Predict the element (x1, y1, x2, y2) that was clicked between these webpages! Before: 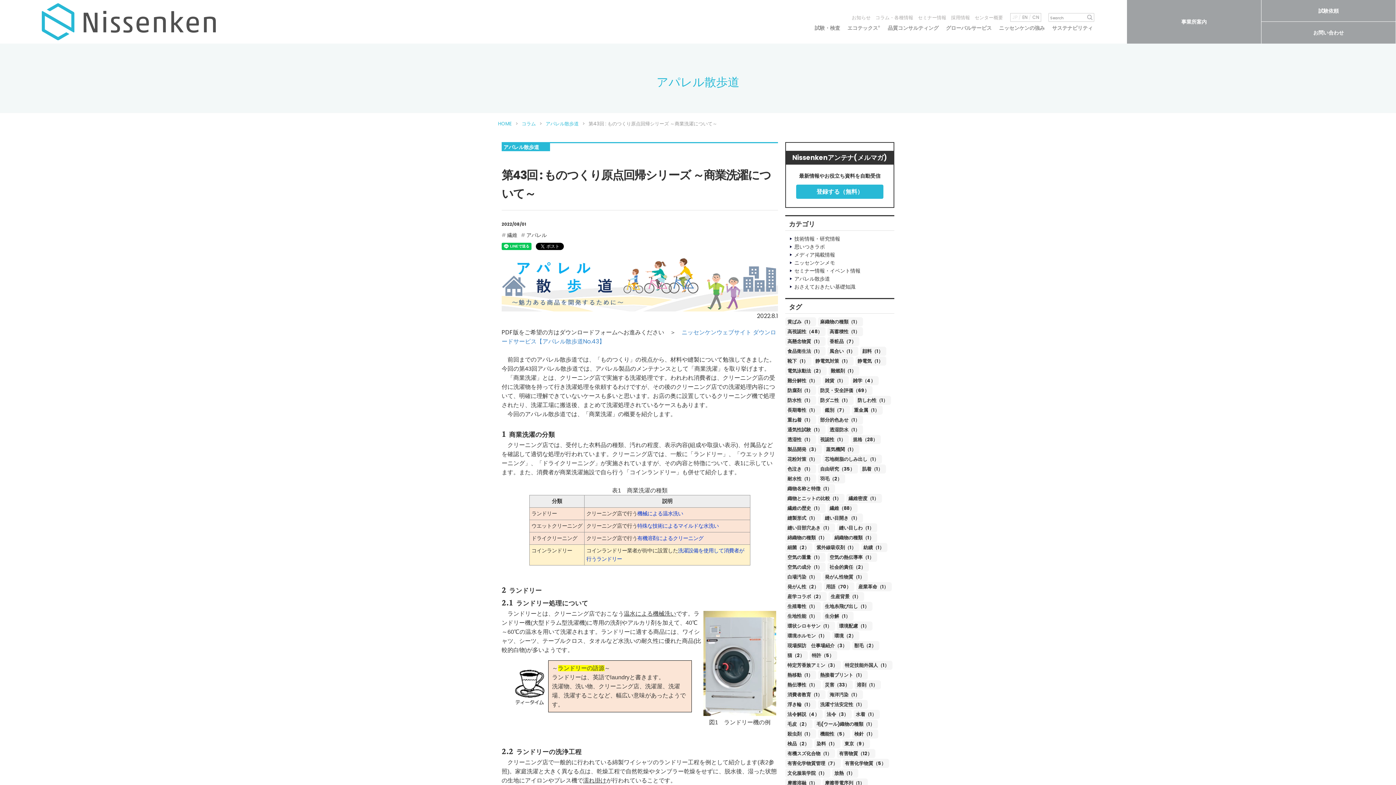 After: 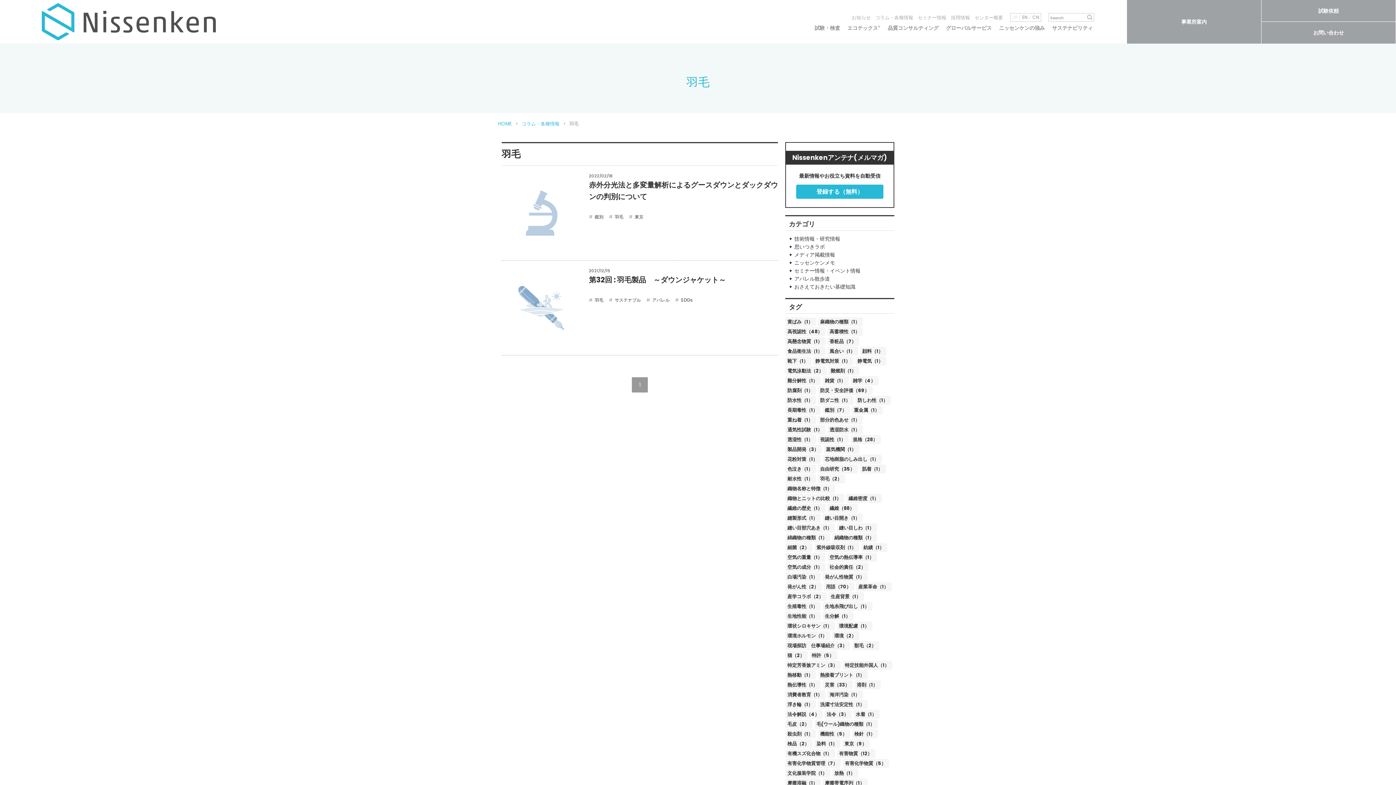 Action: bbox: (818, 474, 845, 483) label: 羽毛（2）